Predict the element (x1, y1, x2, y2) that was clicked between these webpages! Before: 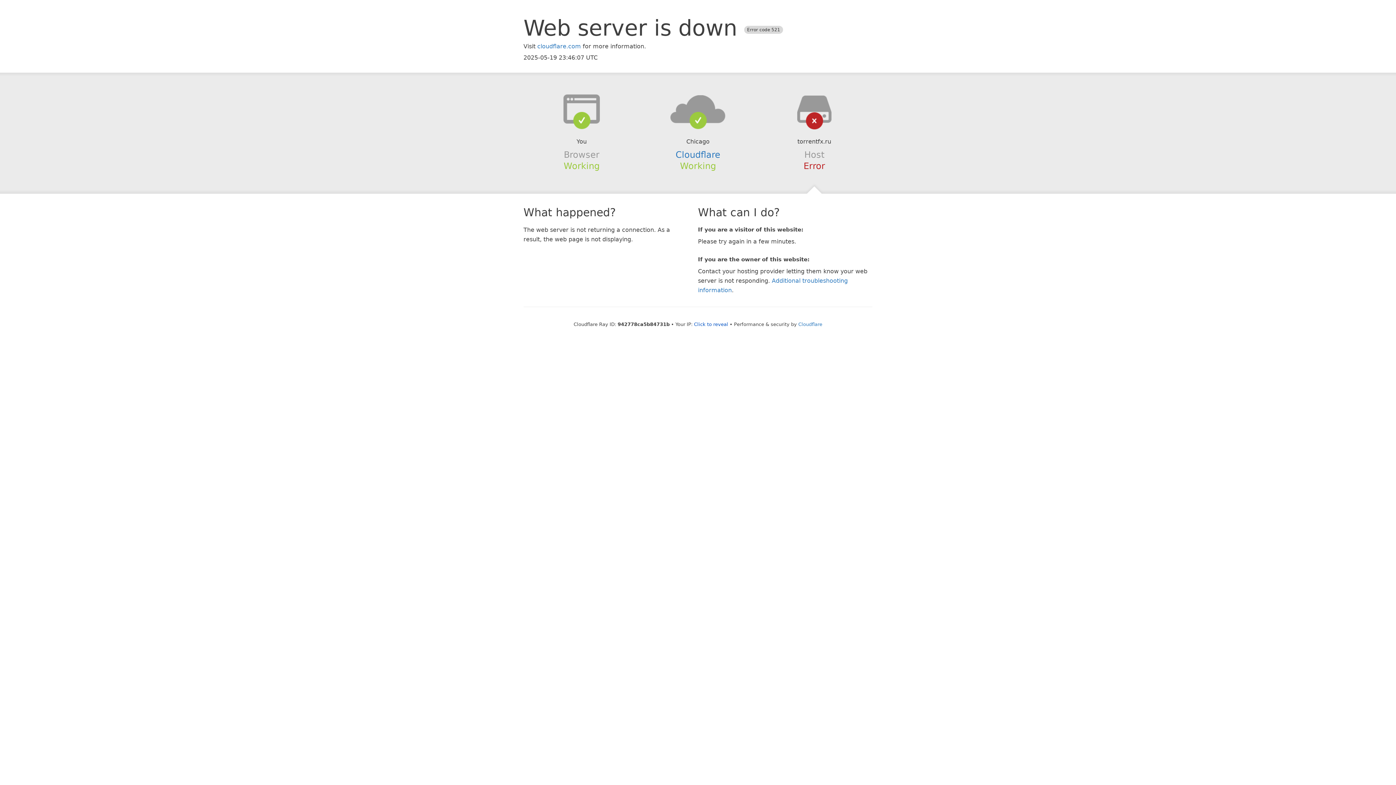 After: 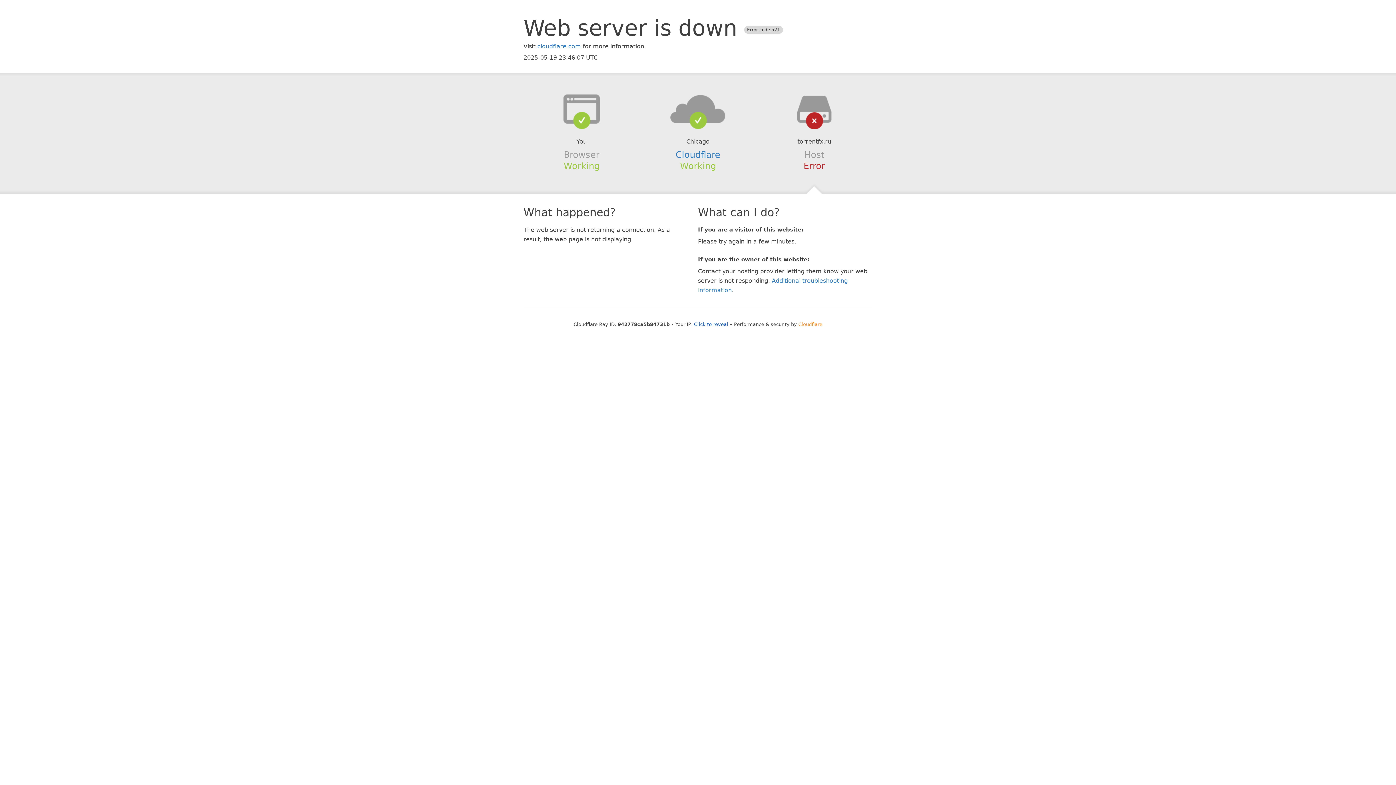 Action: label: Cloudflare bbox: (798, 321, 822, 327)